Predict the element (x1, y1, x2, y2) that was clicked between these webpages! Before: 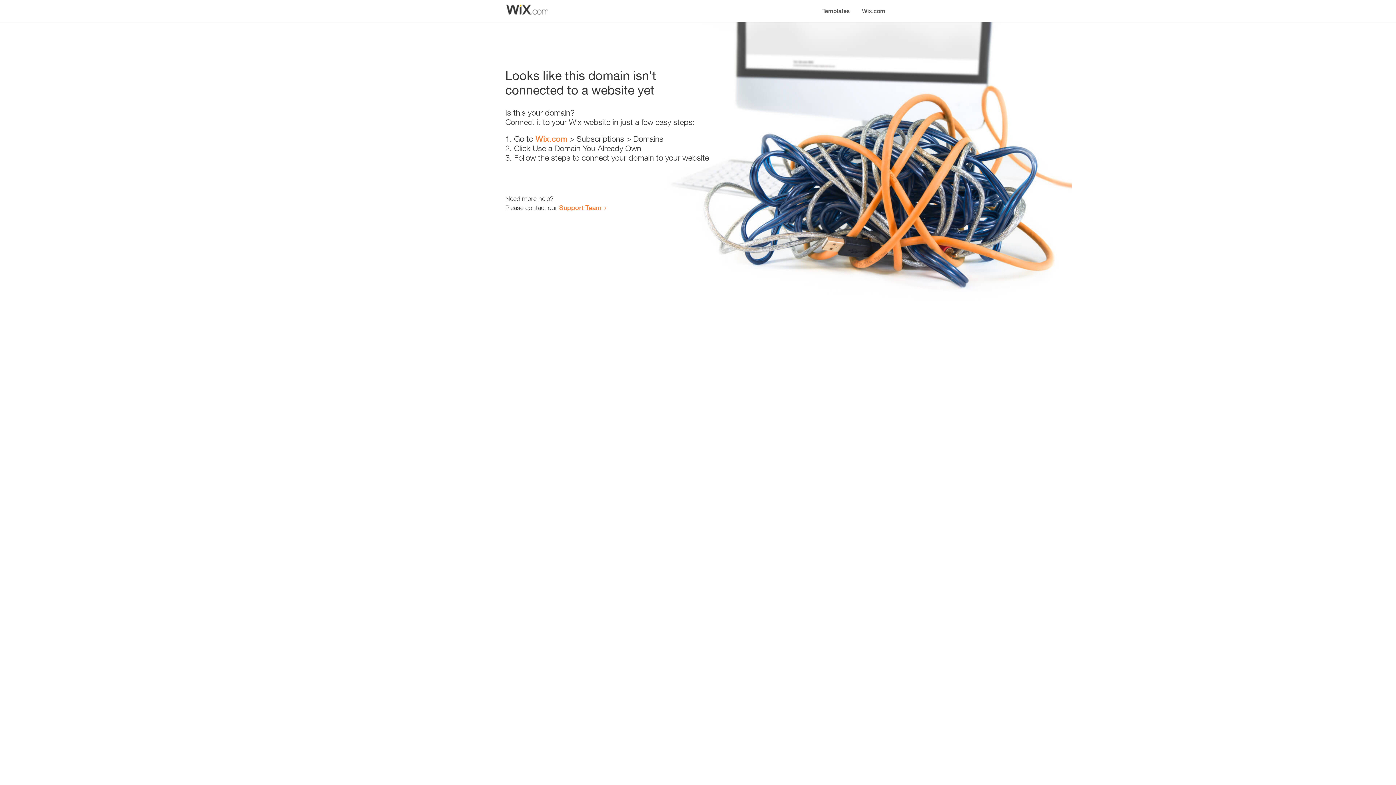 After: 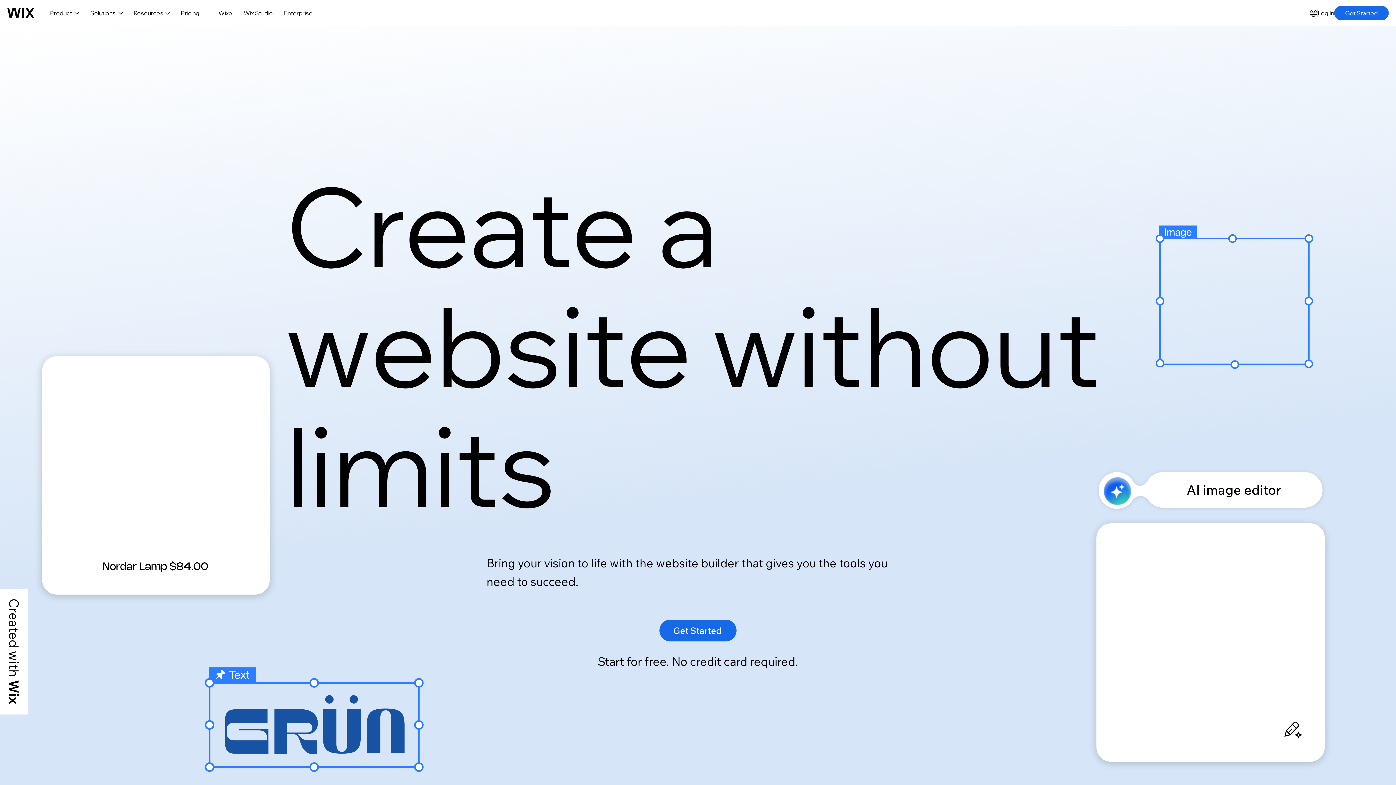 Action: bbox: (856, 0, 890, 14) label: Wix.com